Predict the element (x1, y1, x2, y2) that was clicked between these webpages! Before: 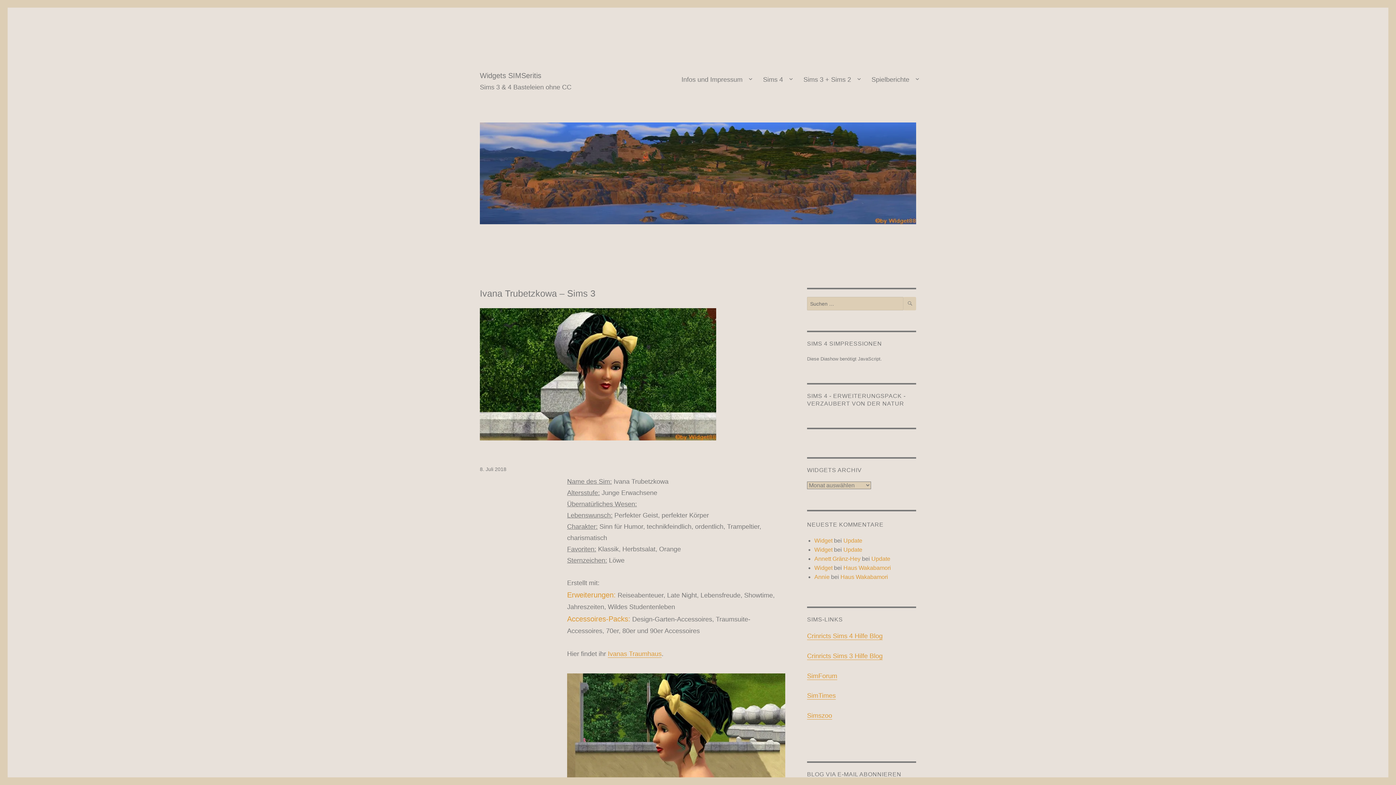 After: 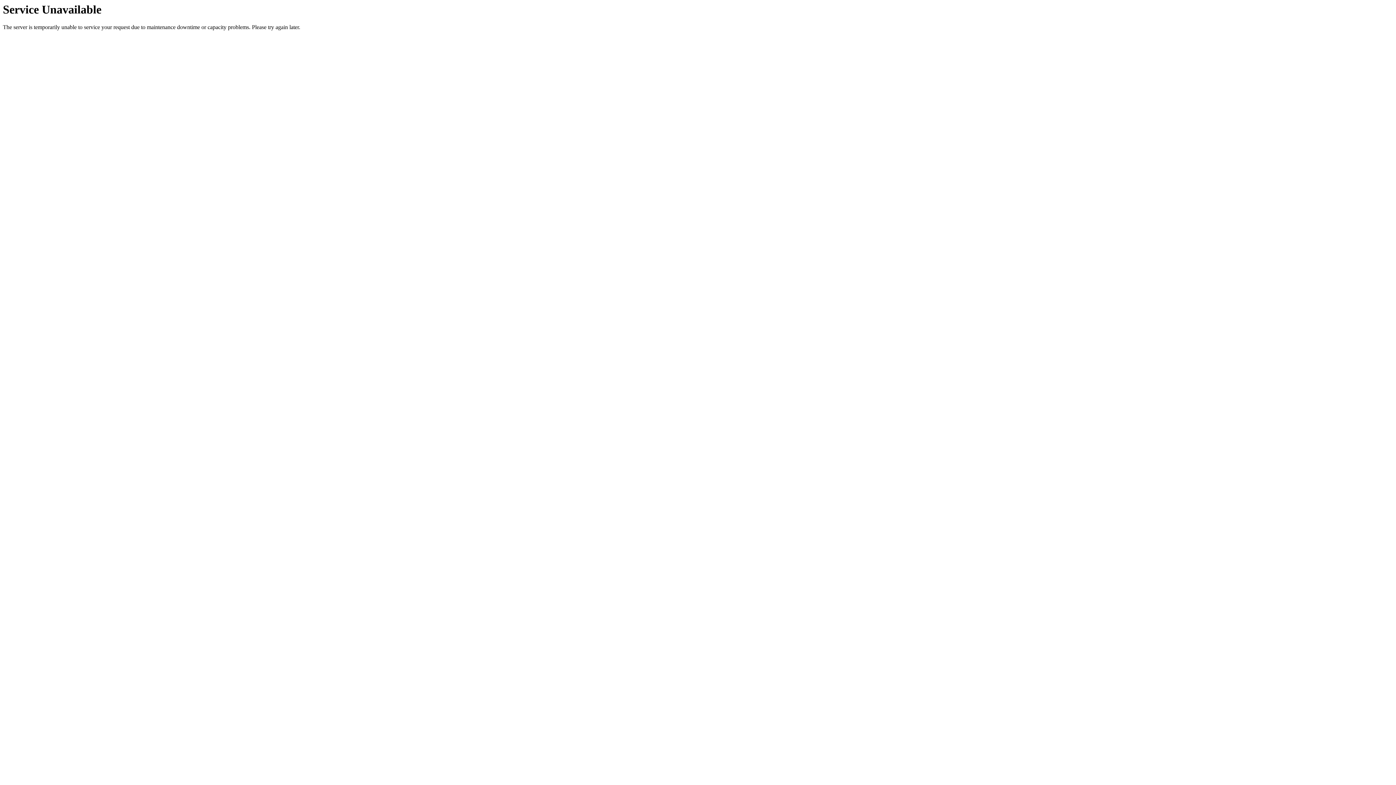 Action: bbox: (814, 565, 832, 571) label: Widget